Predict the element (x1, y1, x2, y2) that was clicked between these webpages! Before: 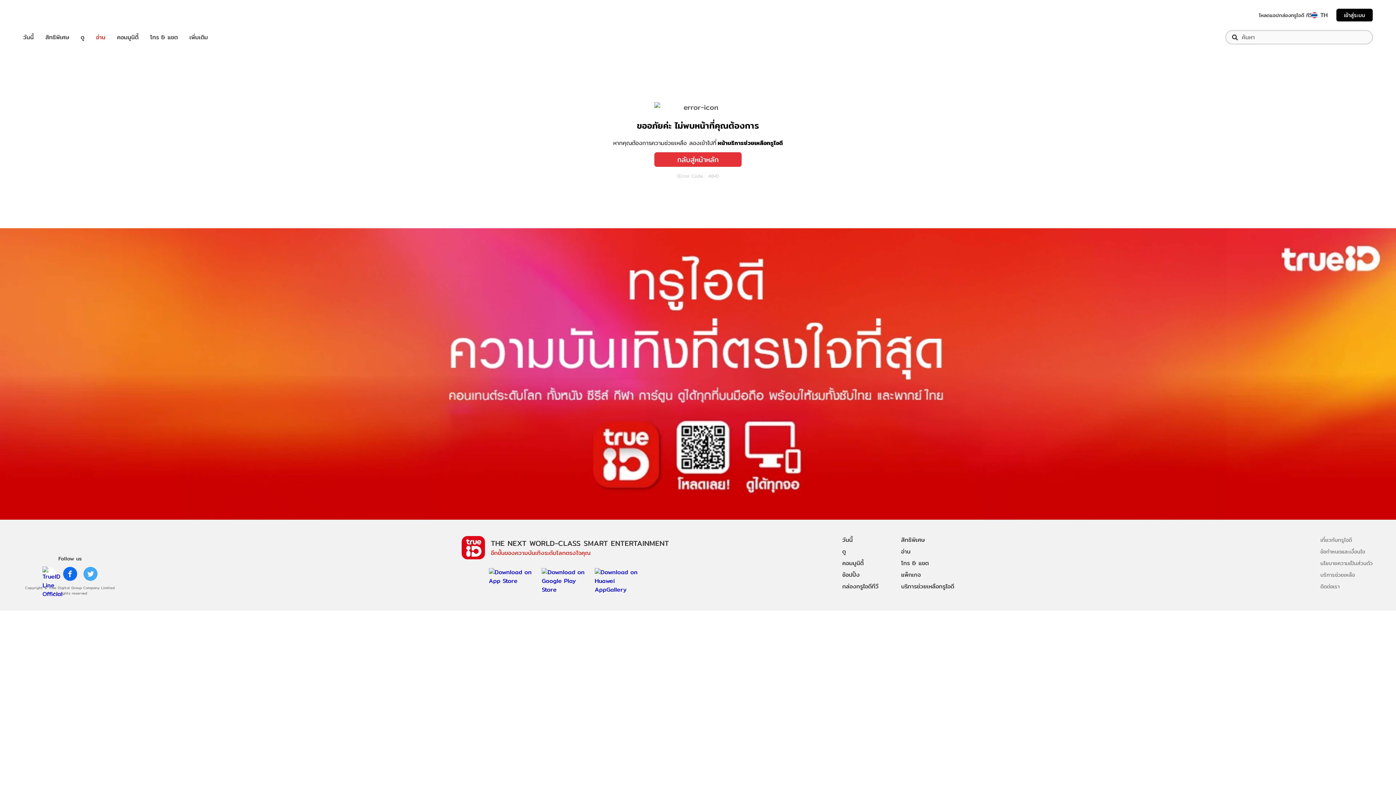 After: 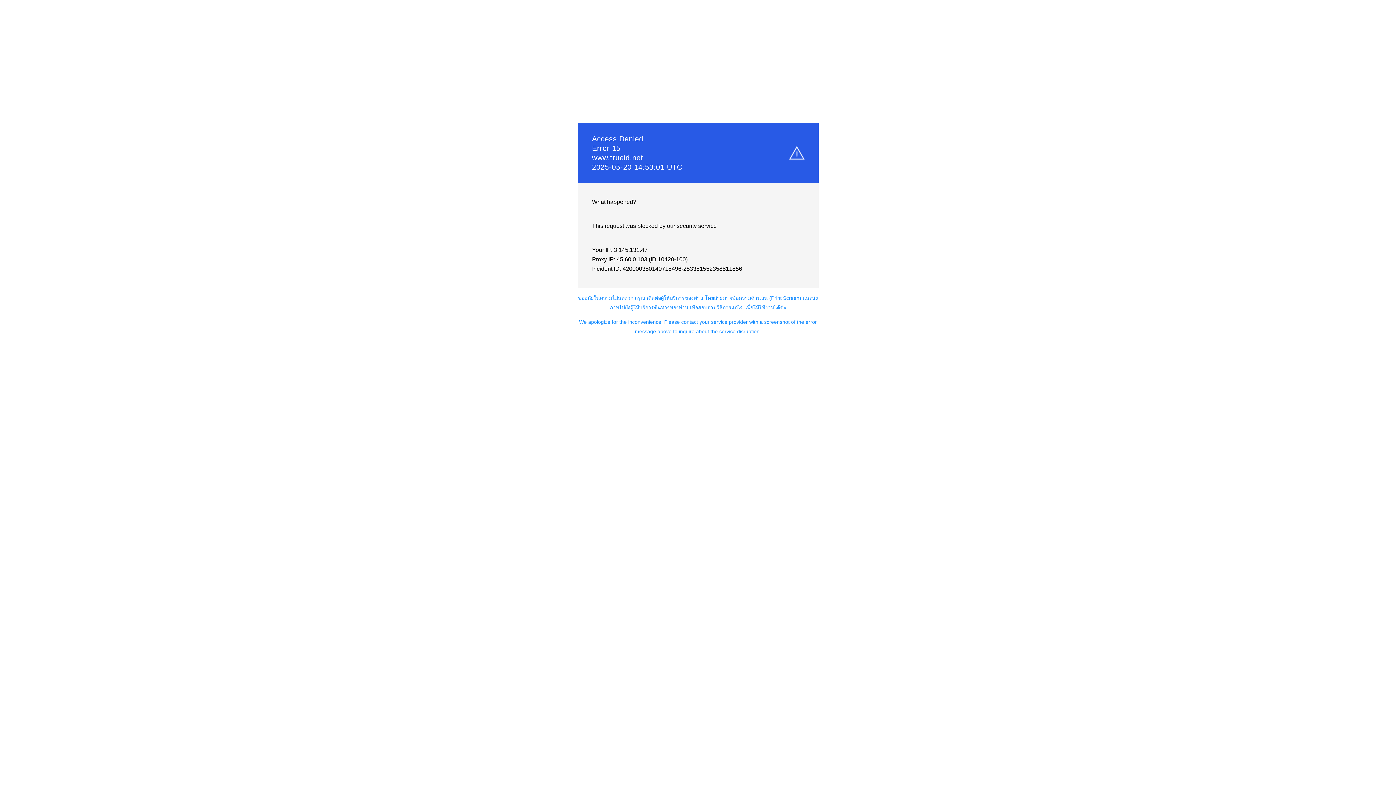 Action: label: TrueID bbox: (23, 8, 66, 21)